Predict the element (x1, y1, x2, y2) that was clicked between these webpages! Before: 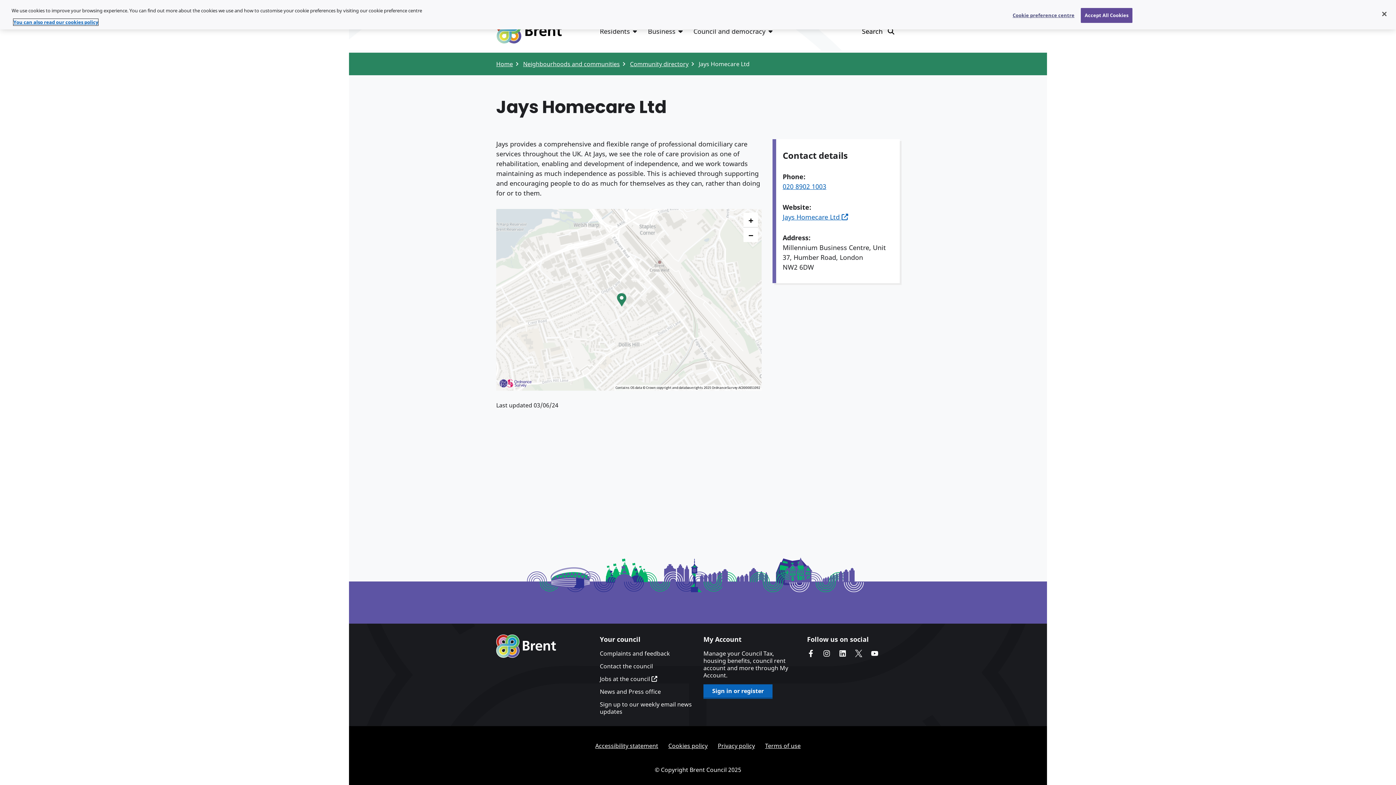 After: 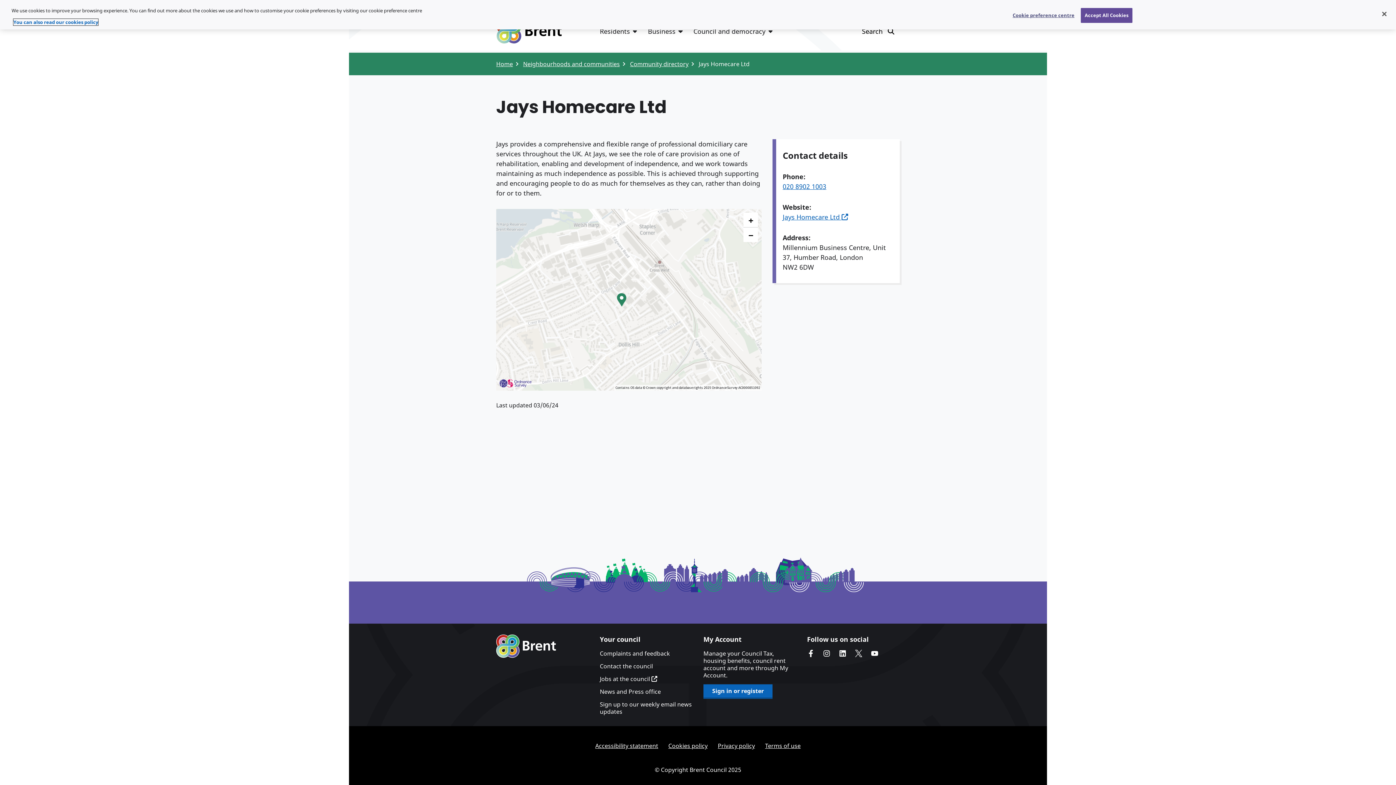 Action: bbox: (13, 18, 98, 25) label: More information about your privacy, opens in a new tab